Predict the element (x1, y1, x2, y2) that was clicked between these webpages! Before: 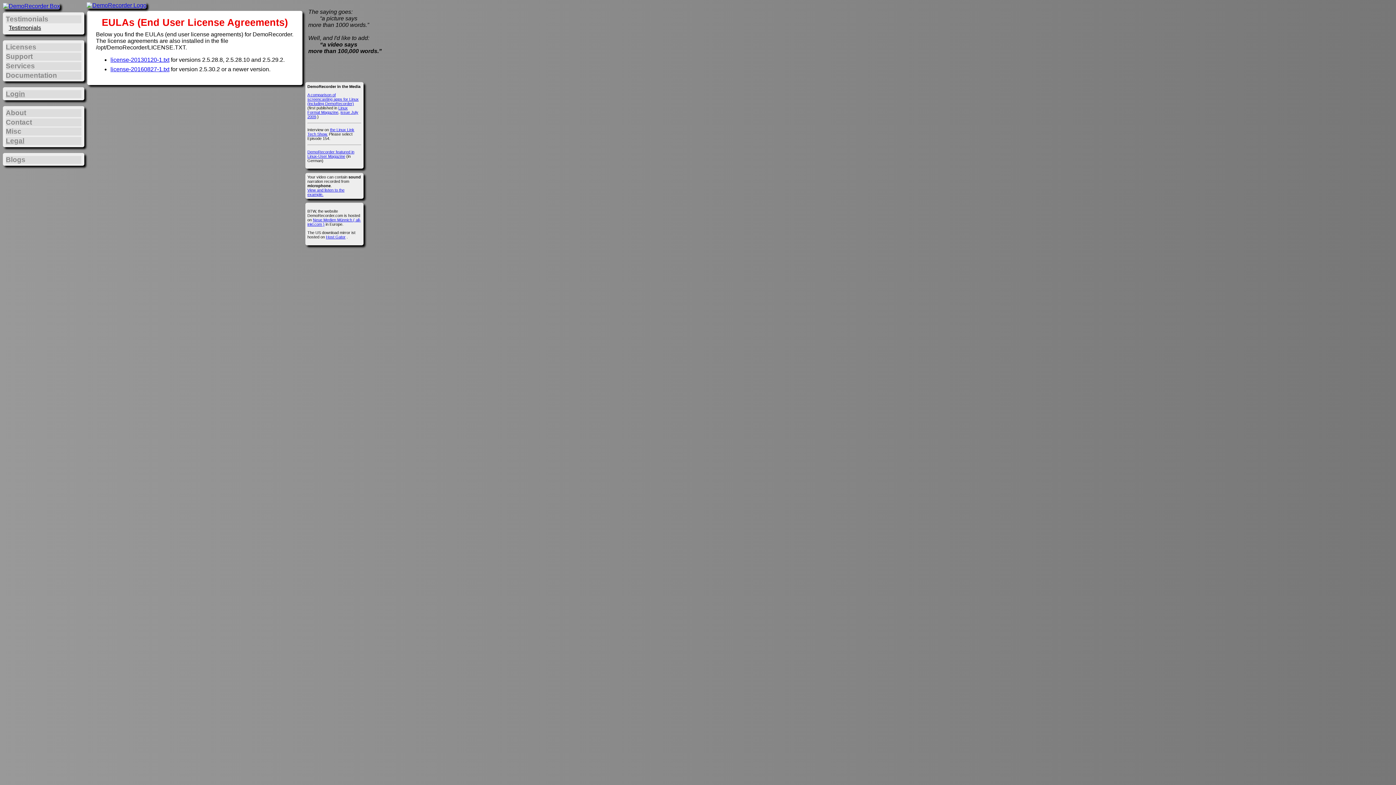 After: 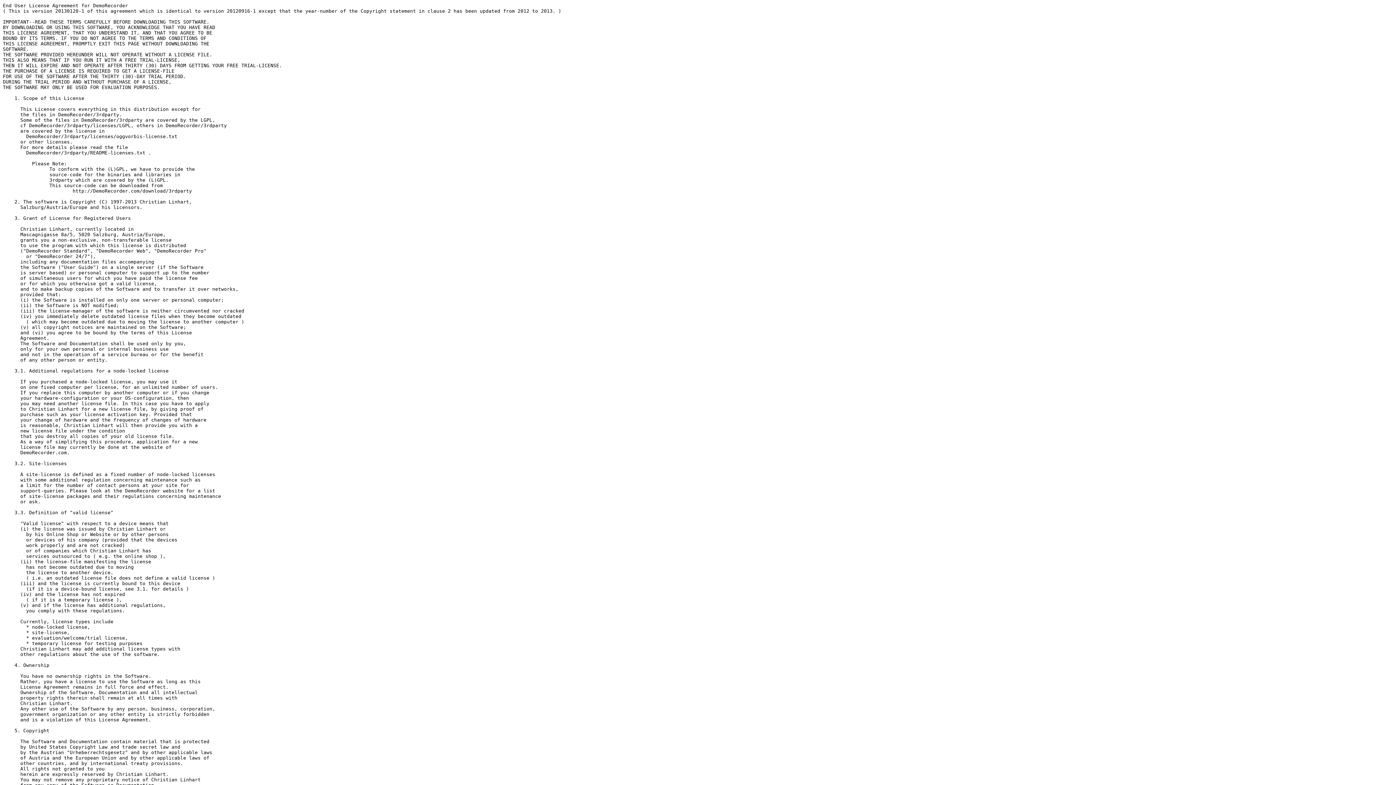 Action: bbox: (110, 56, 169, 63) label: license-20130120-1.txt